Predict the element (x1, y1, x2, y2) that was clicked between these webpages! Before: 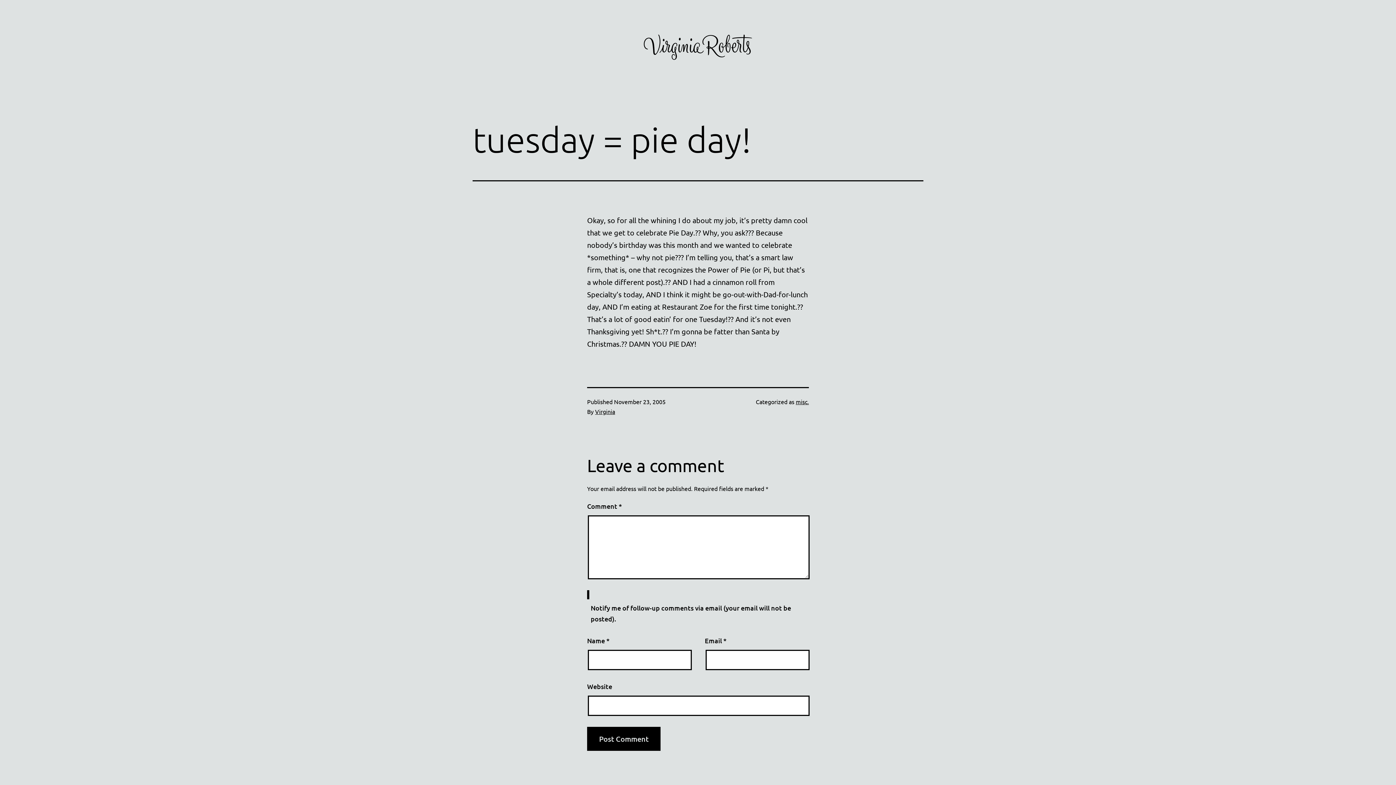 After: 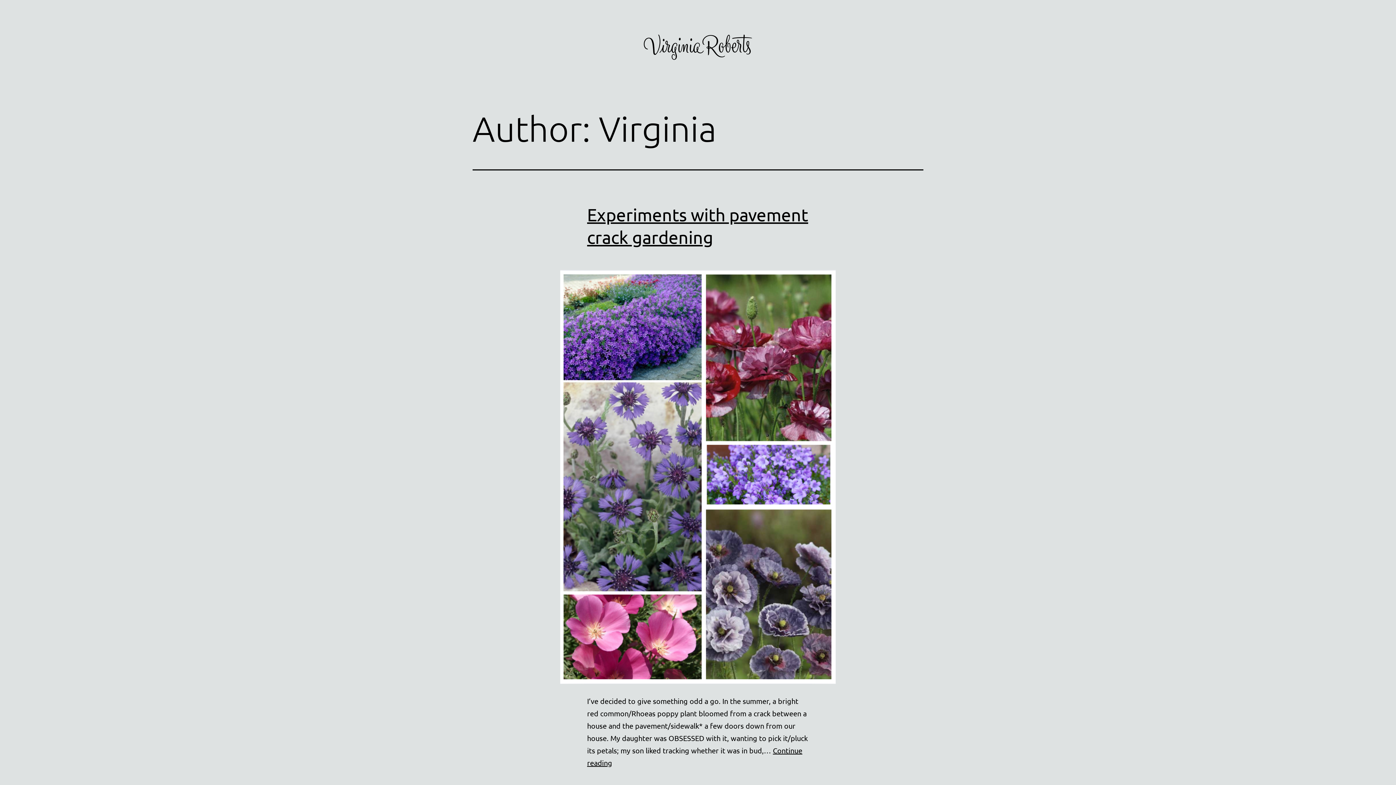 Action: bbox: (595, 408, 615, 415) label: Virginia